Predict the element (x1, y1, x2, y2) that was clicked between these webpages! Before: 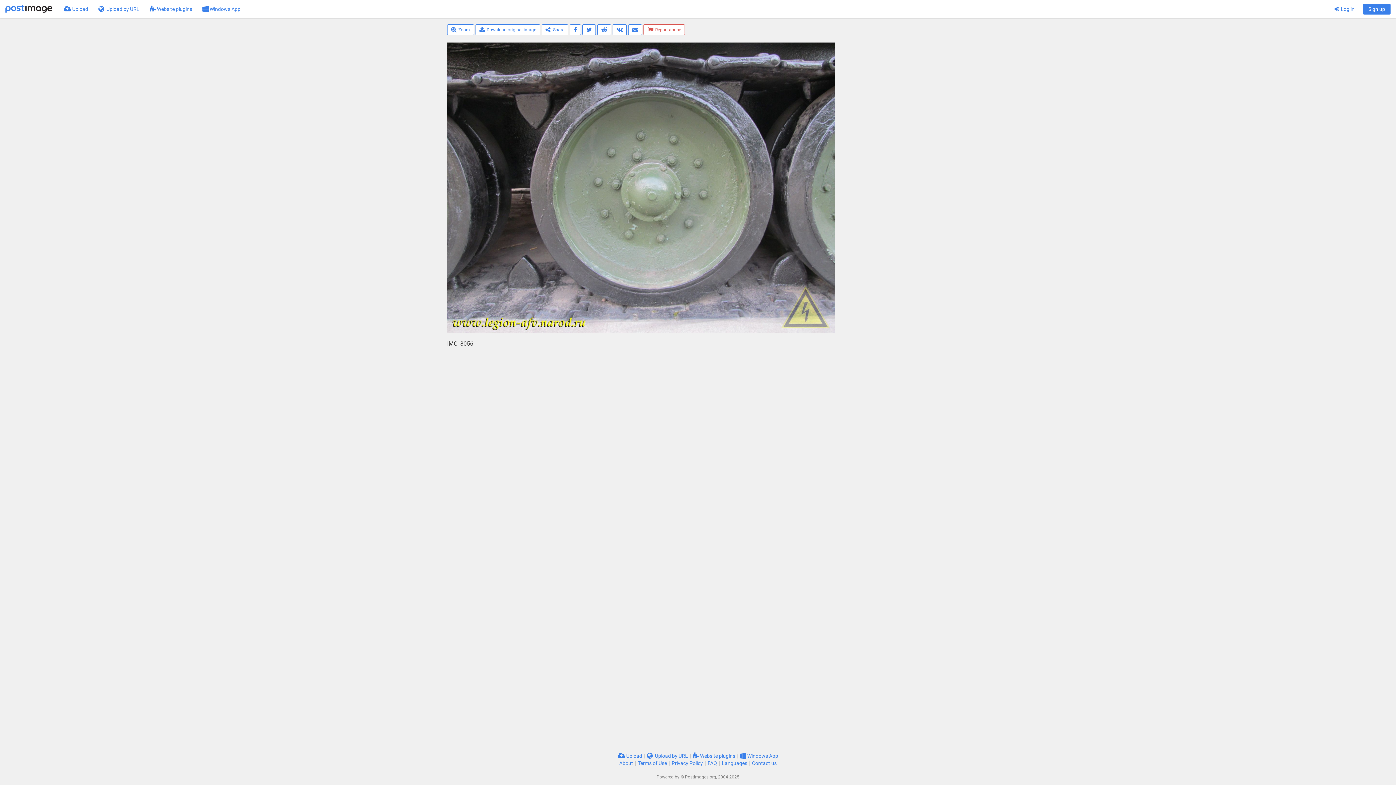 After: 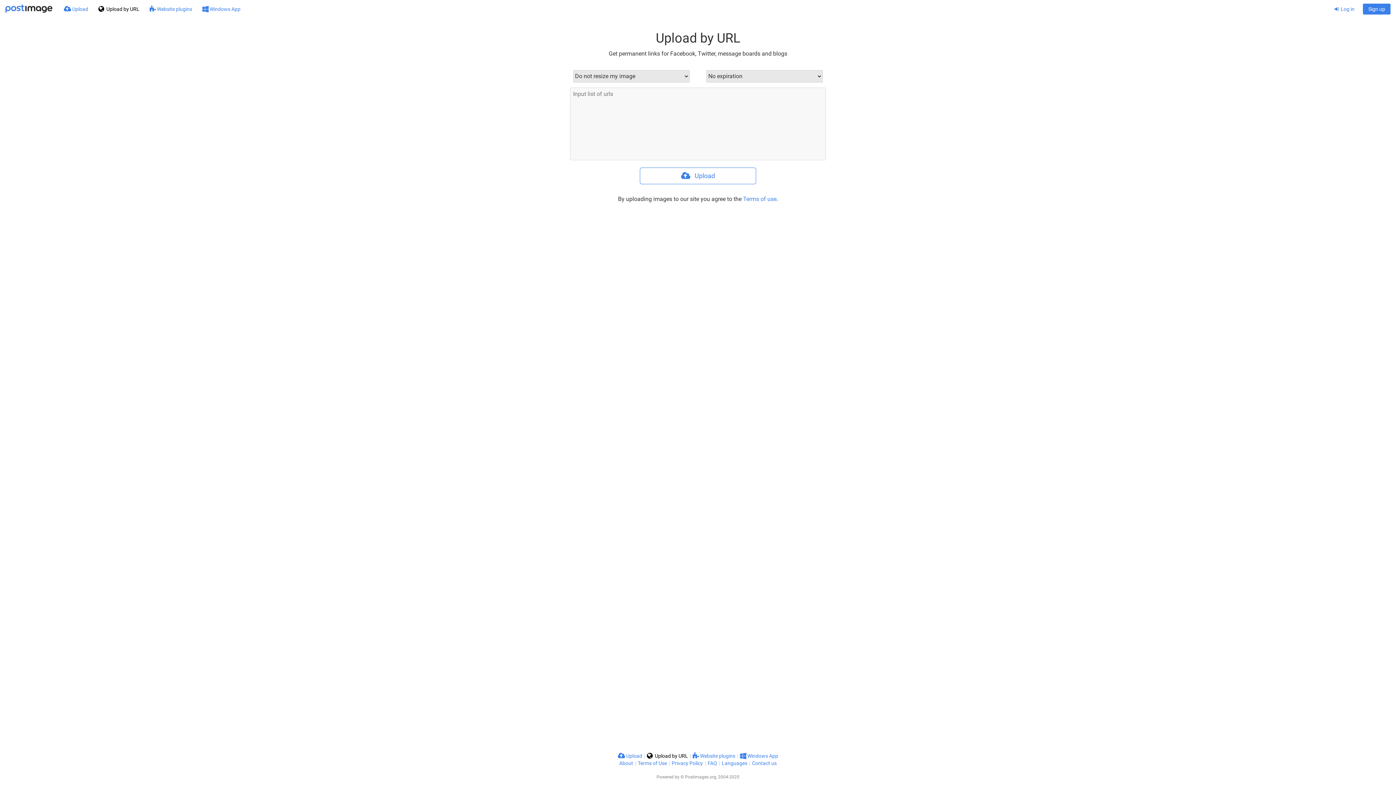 Action: label:  Upload by URL bbox: (647, 753, 688, 759)